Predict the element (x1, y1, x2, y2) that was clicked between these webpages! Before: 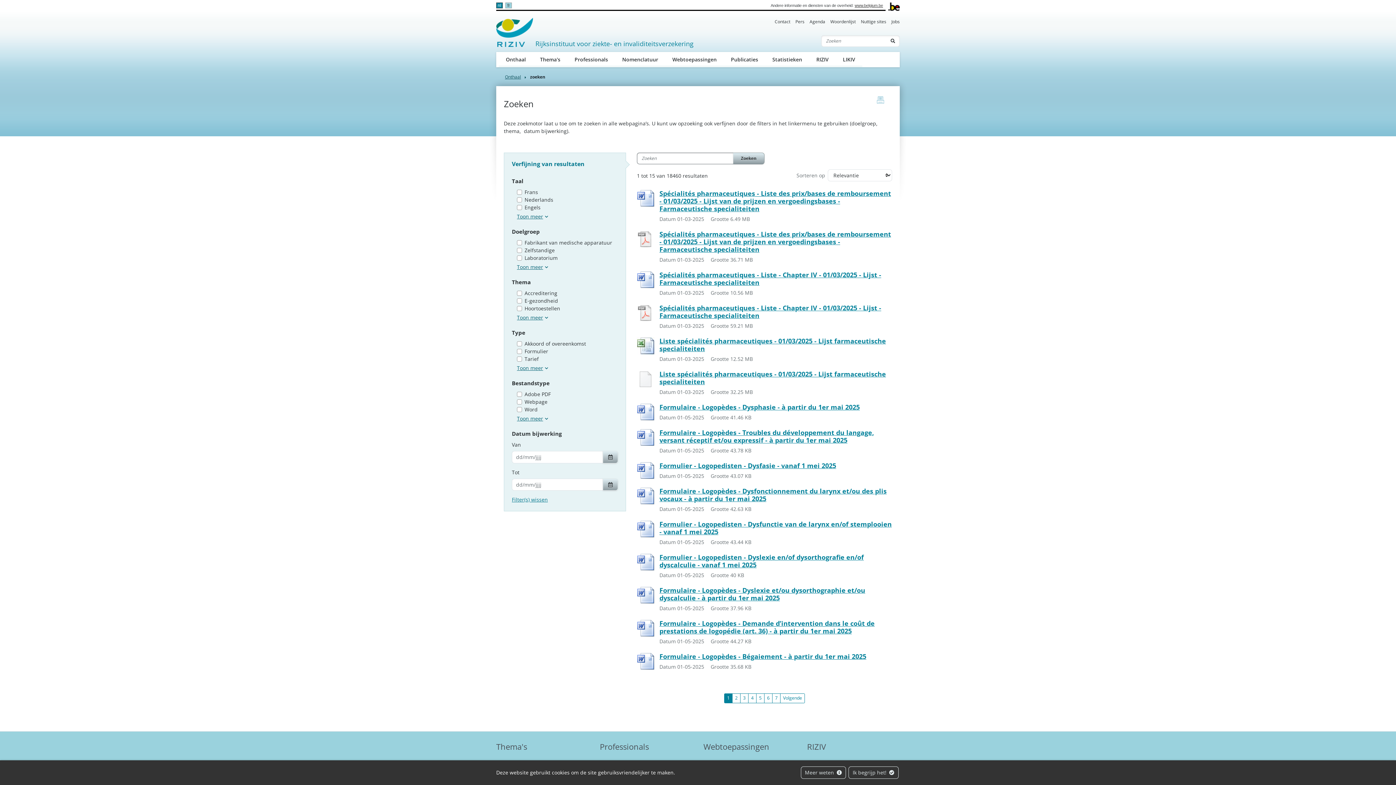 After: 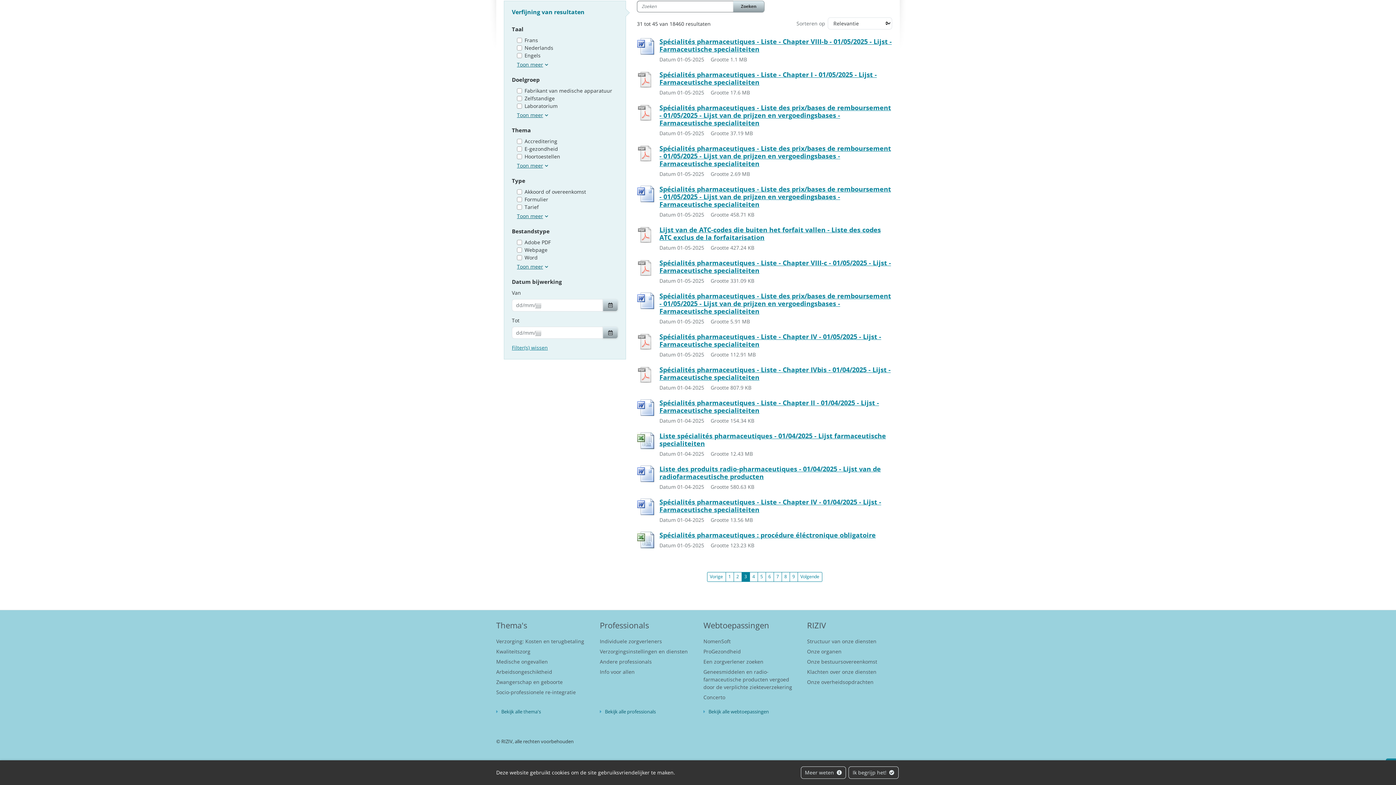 Action: bbox: (740, 693, 748, 703) label: 3